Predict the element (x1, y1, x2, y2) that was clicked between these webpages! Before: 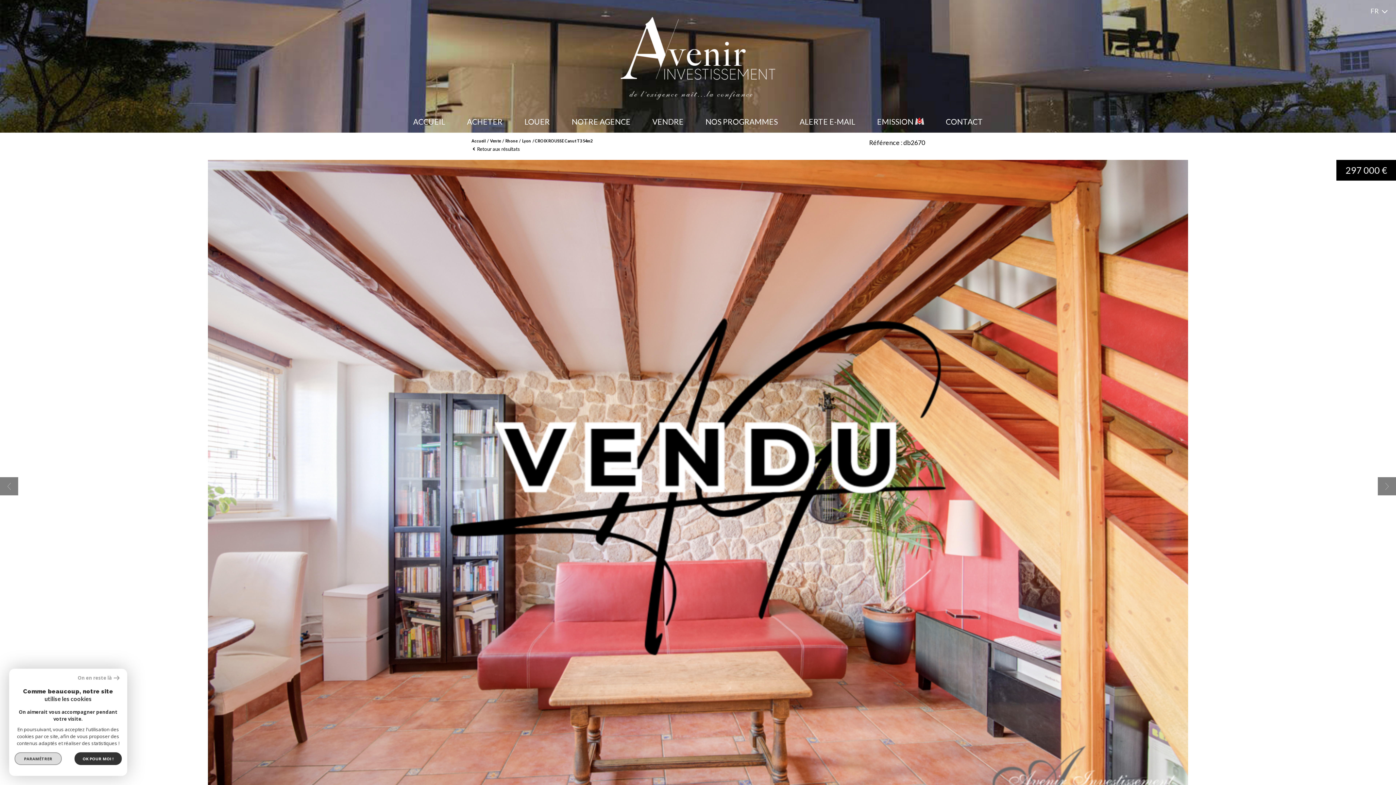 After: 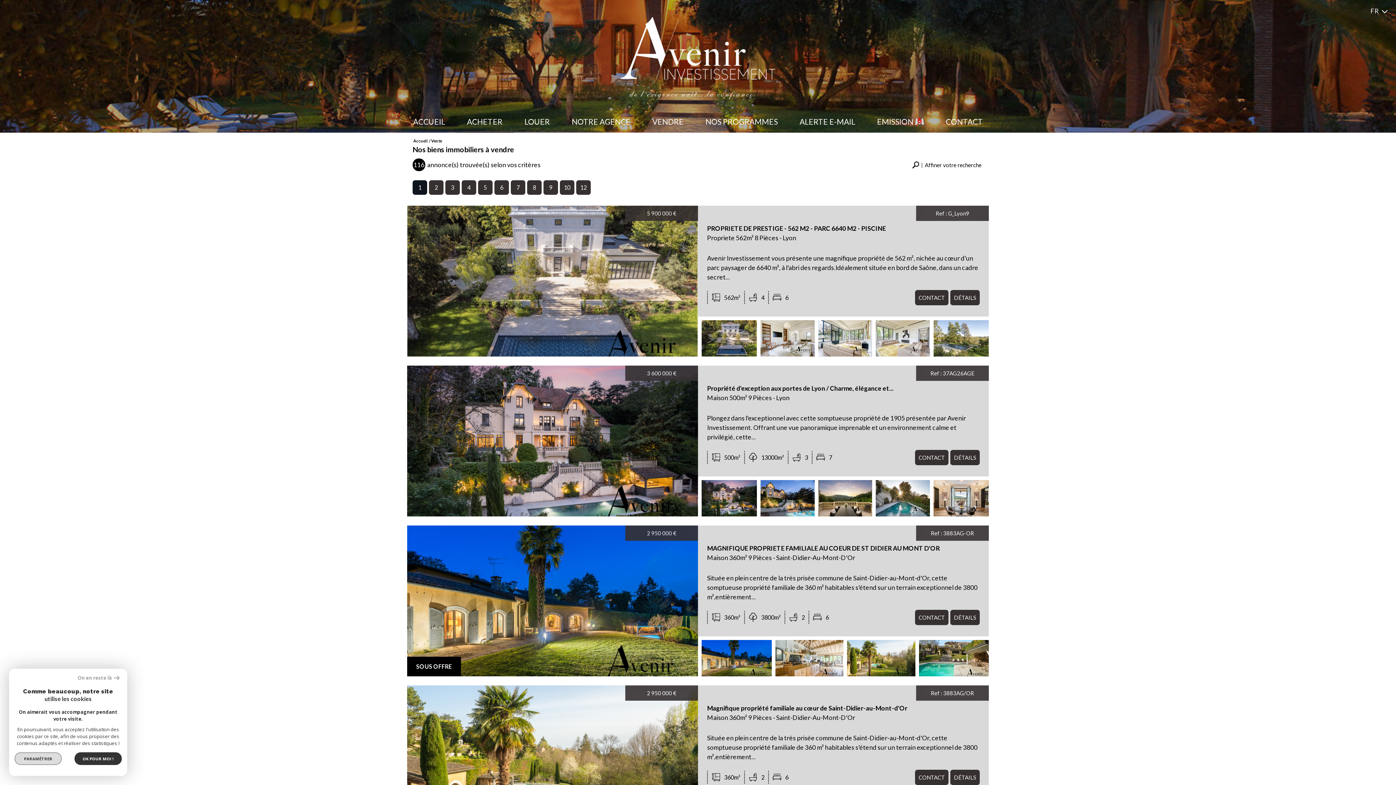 Action: bbox: (456, 110, 513, 132) label: ACHETER